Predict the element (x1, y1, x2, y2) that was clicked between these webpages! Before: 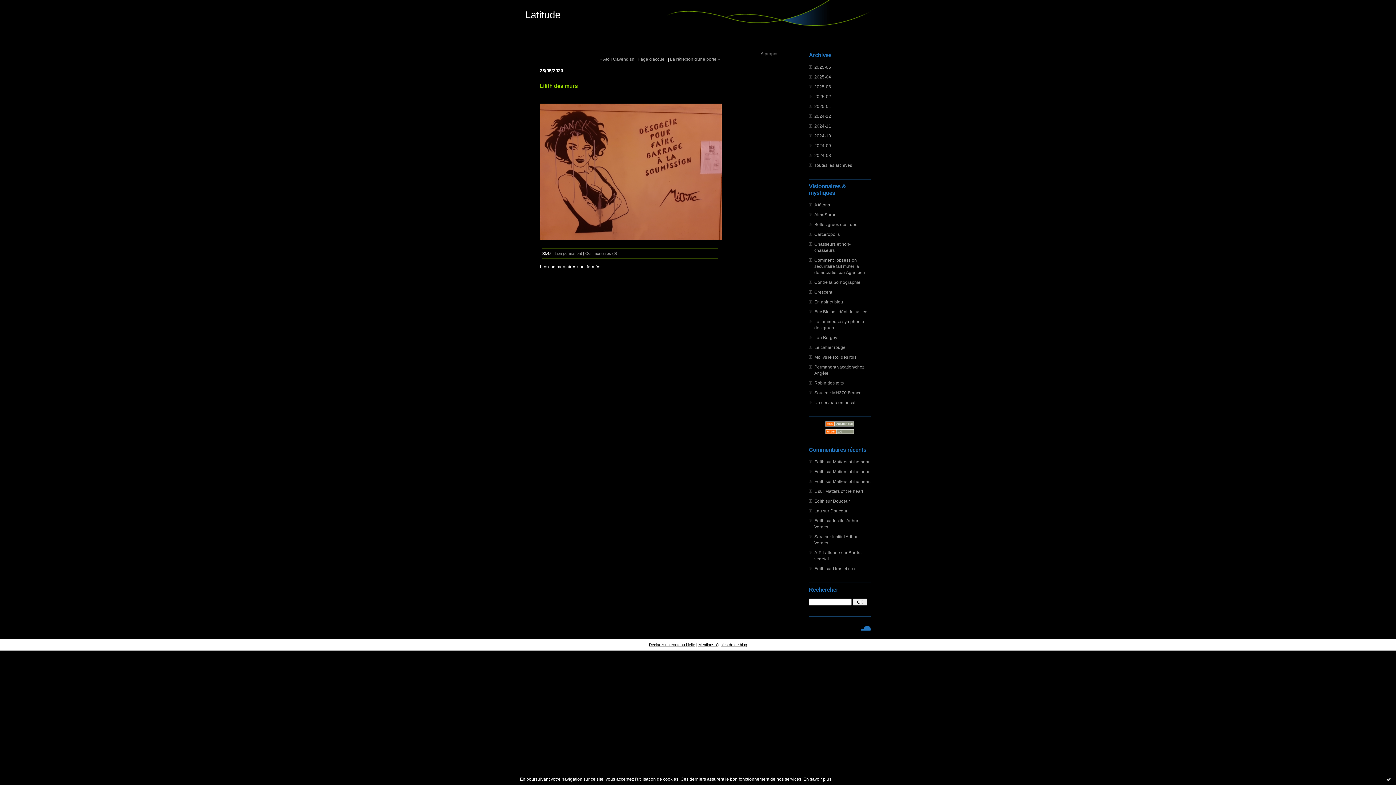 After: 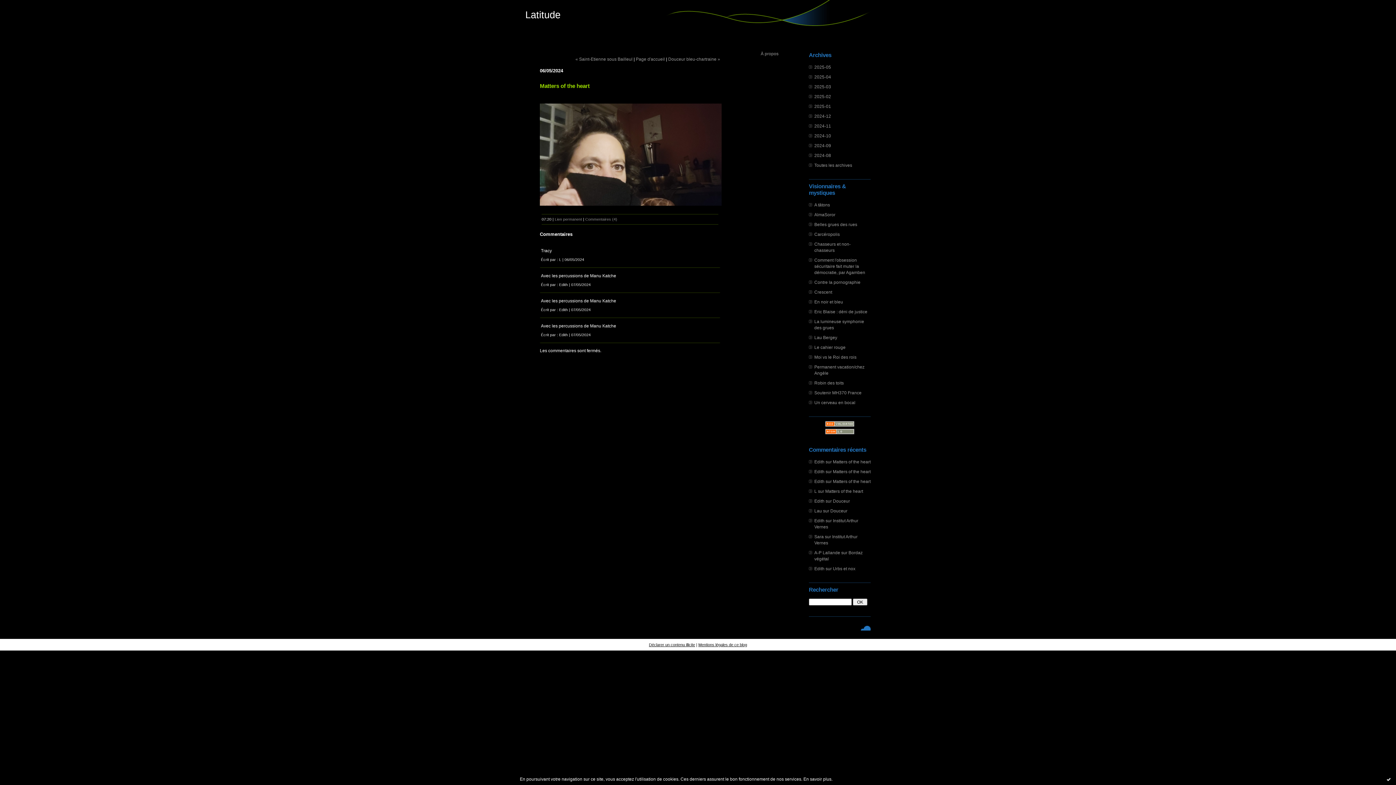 Action: label: Edith bbox: (814, 479, 824, 484)